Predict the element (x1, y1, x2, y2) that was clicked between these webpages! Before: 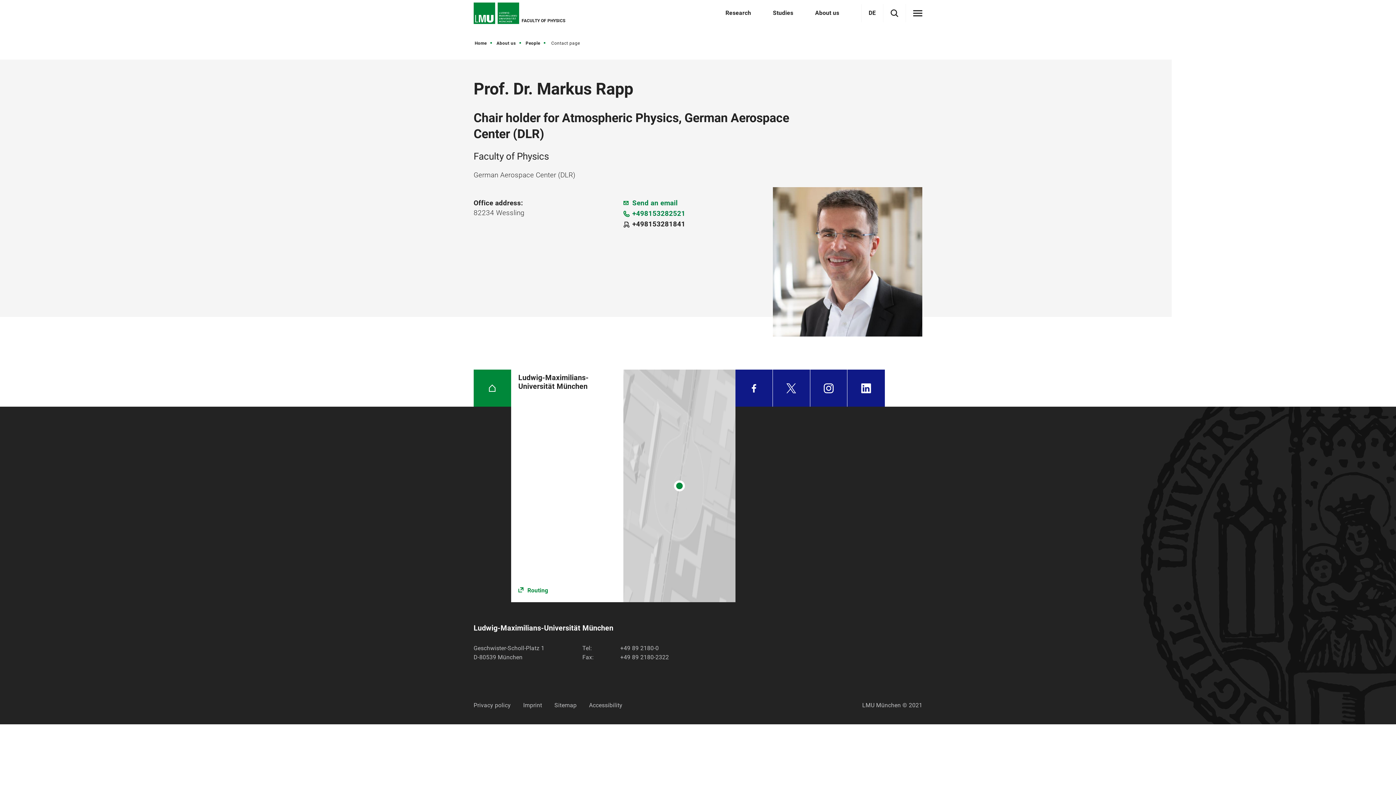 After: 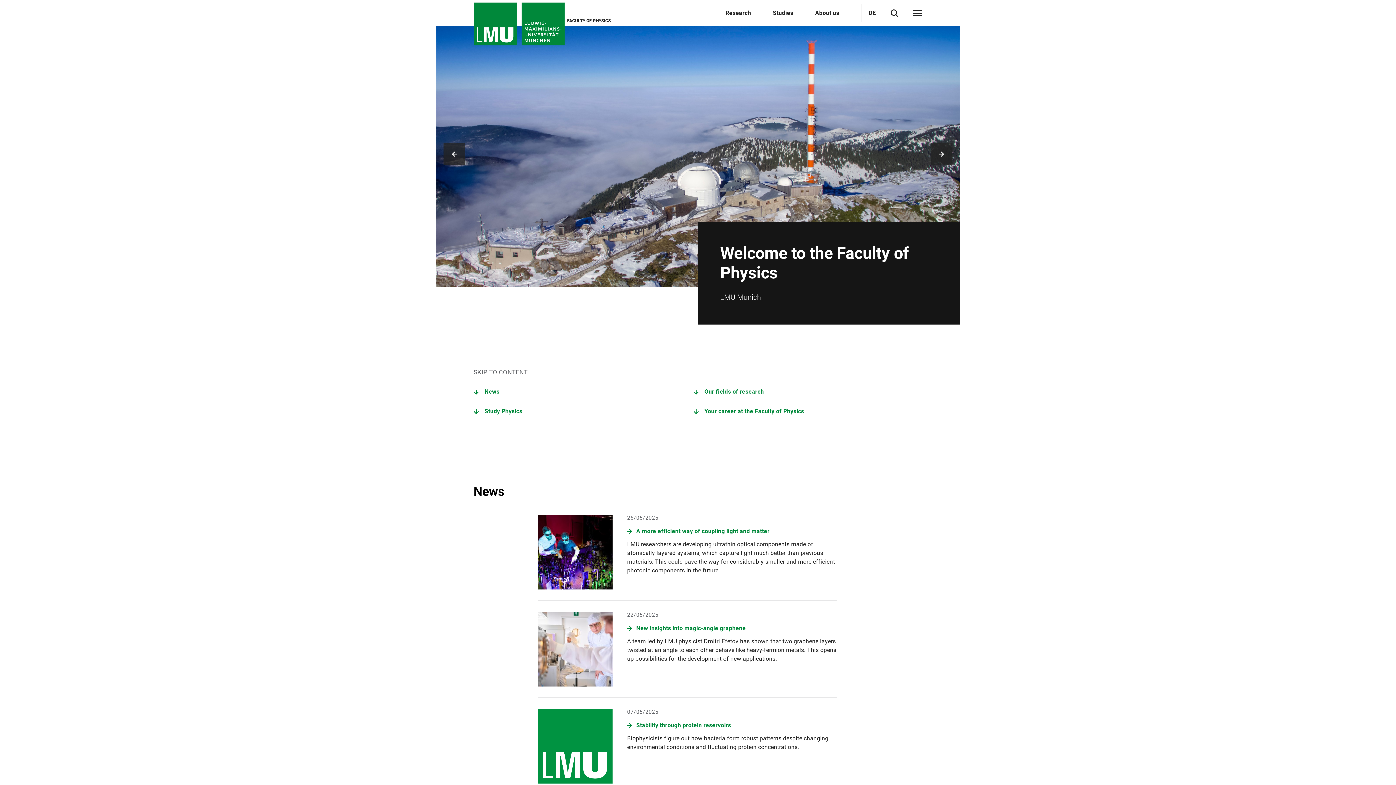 Action: bbox: (474, 38, 493, 47) label: Home